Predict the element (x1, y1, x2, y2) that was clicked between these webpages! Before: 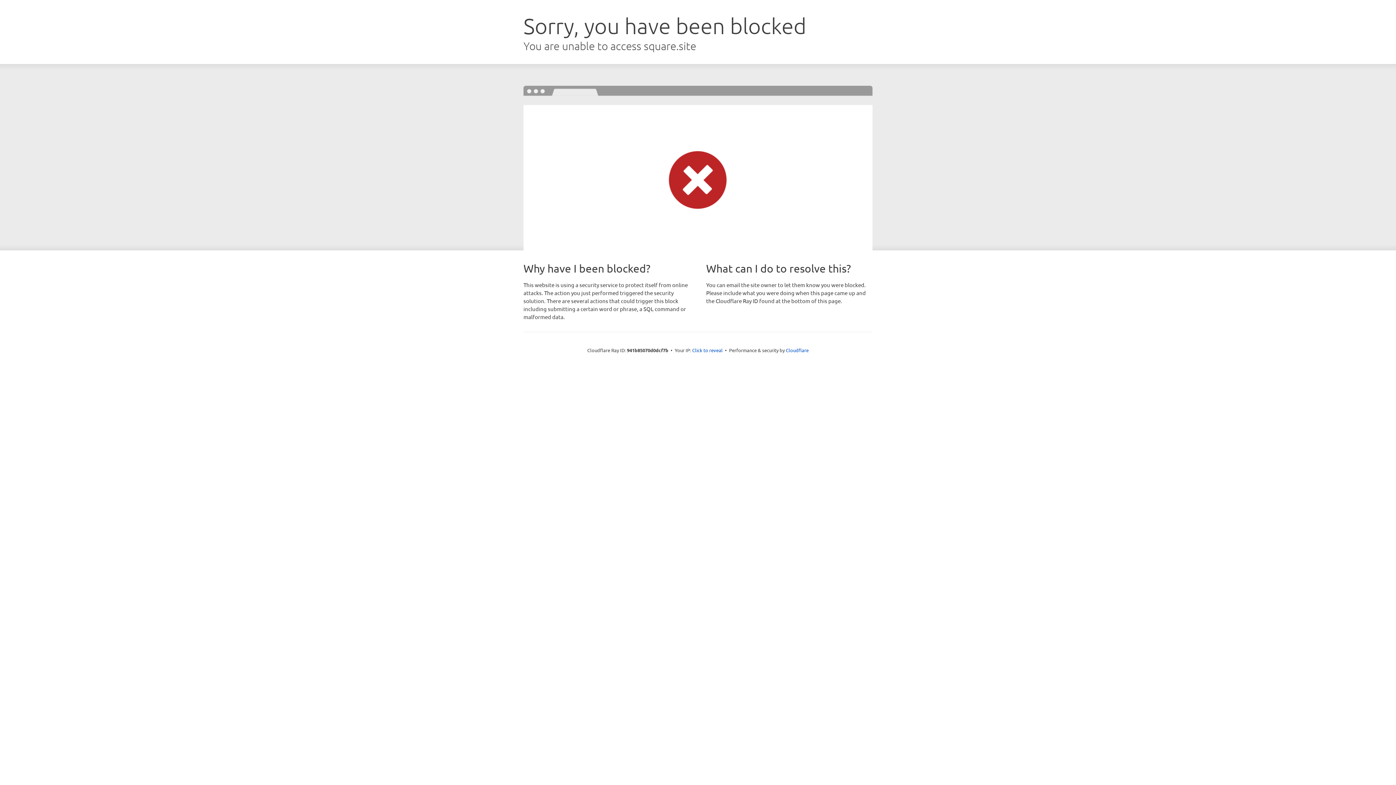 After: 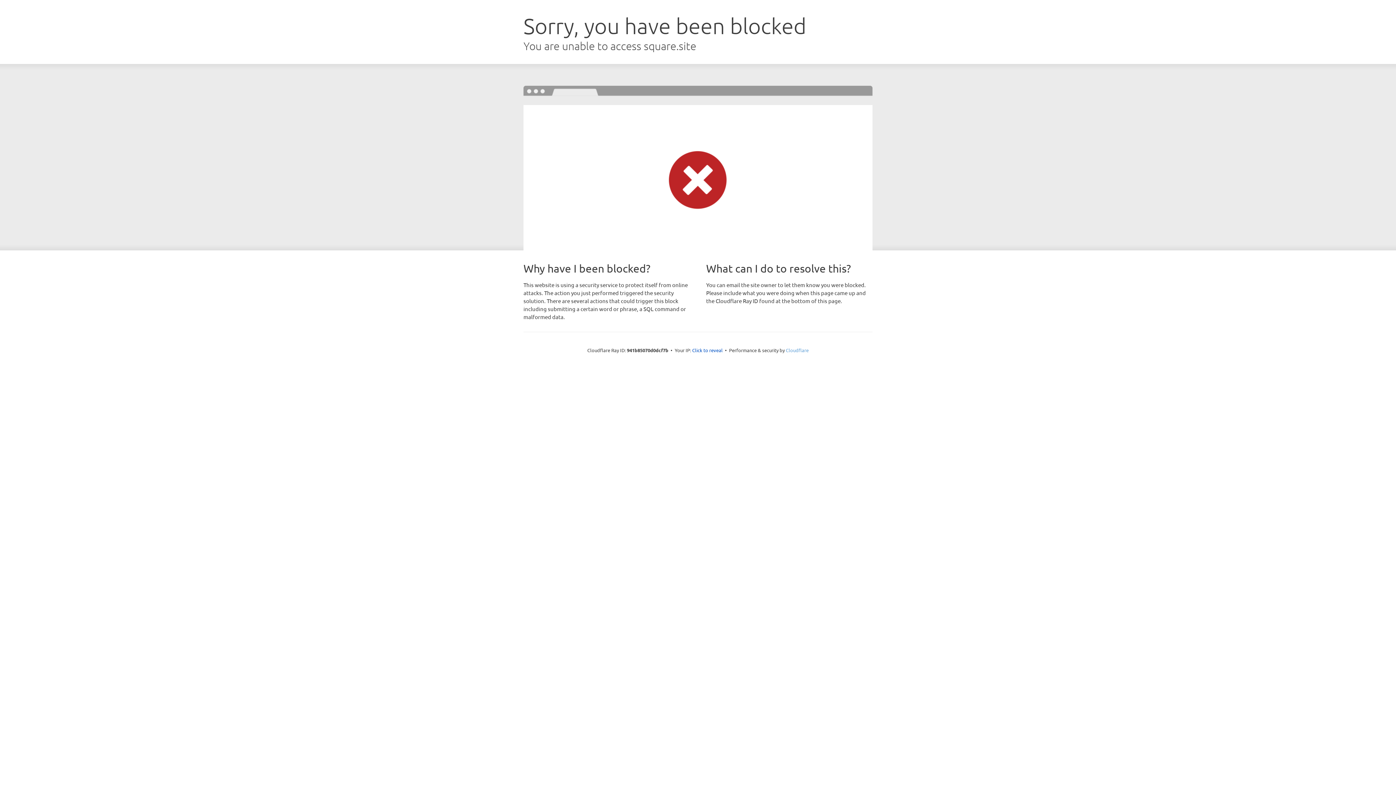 Action: bbox: (786, 347, 808, 353) label: Cloudflare